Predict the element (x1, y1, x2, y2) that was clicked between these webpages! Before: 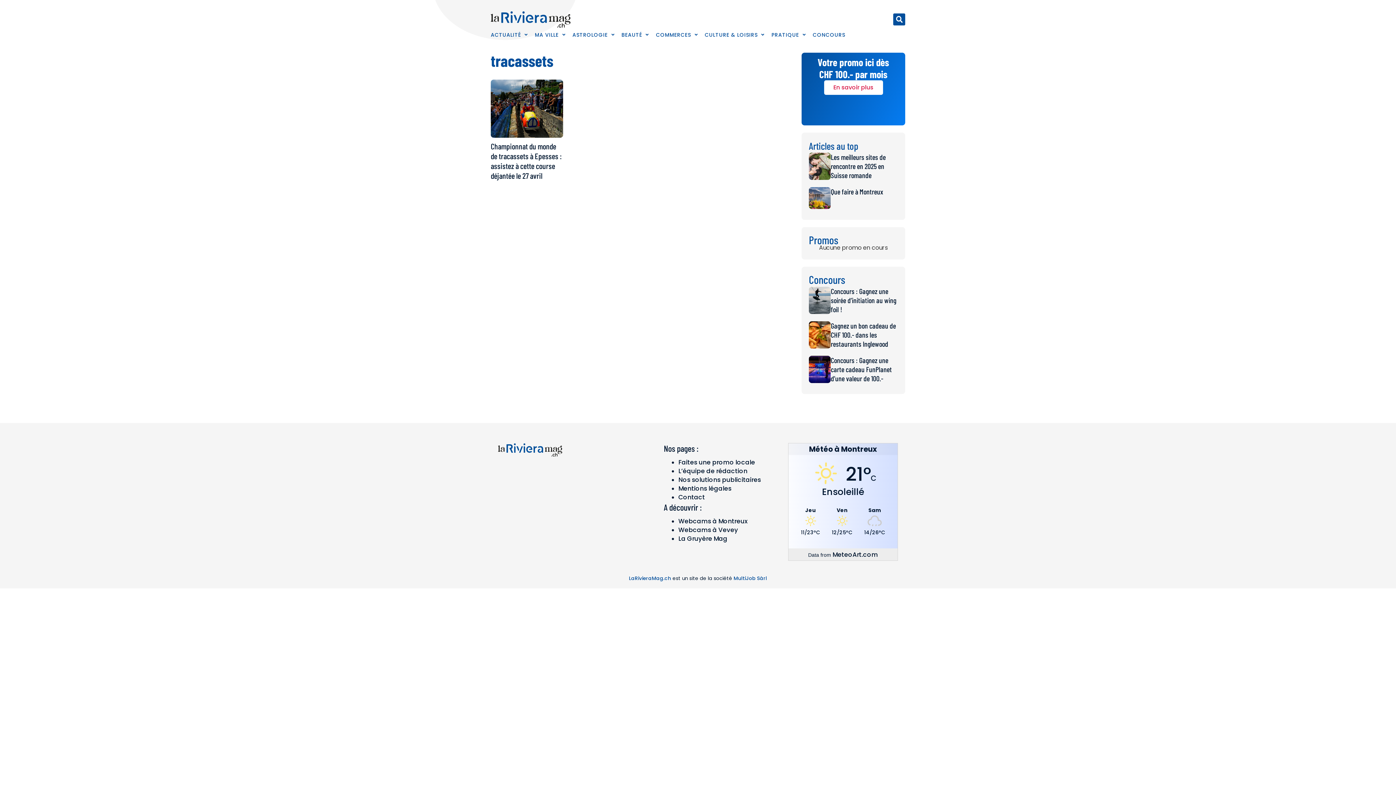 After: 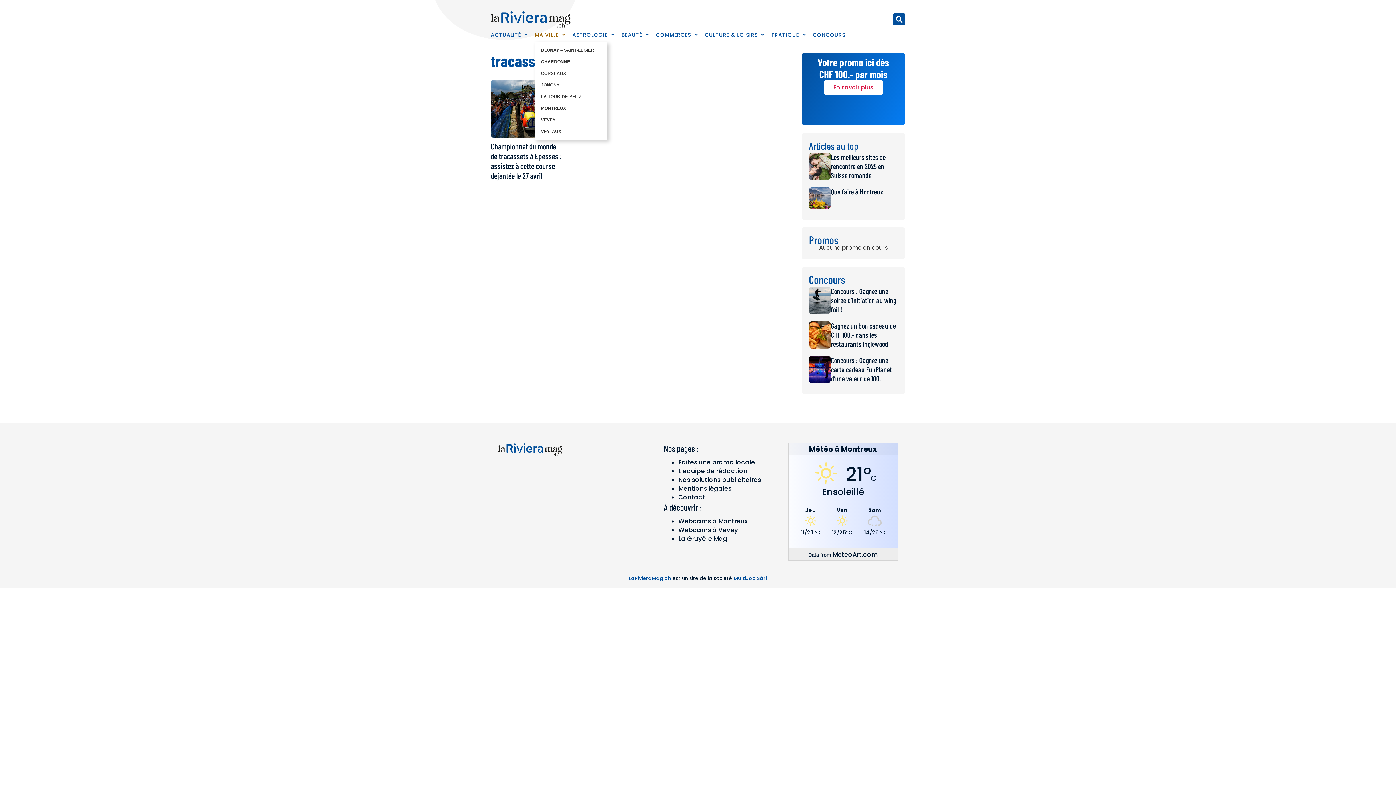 Action: bbox: (534, 27, 572, 41) label: MA VILLE